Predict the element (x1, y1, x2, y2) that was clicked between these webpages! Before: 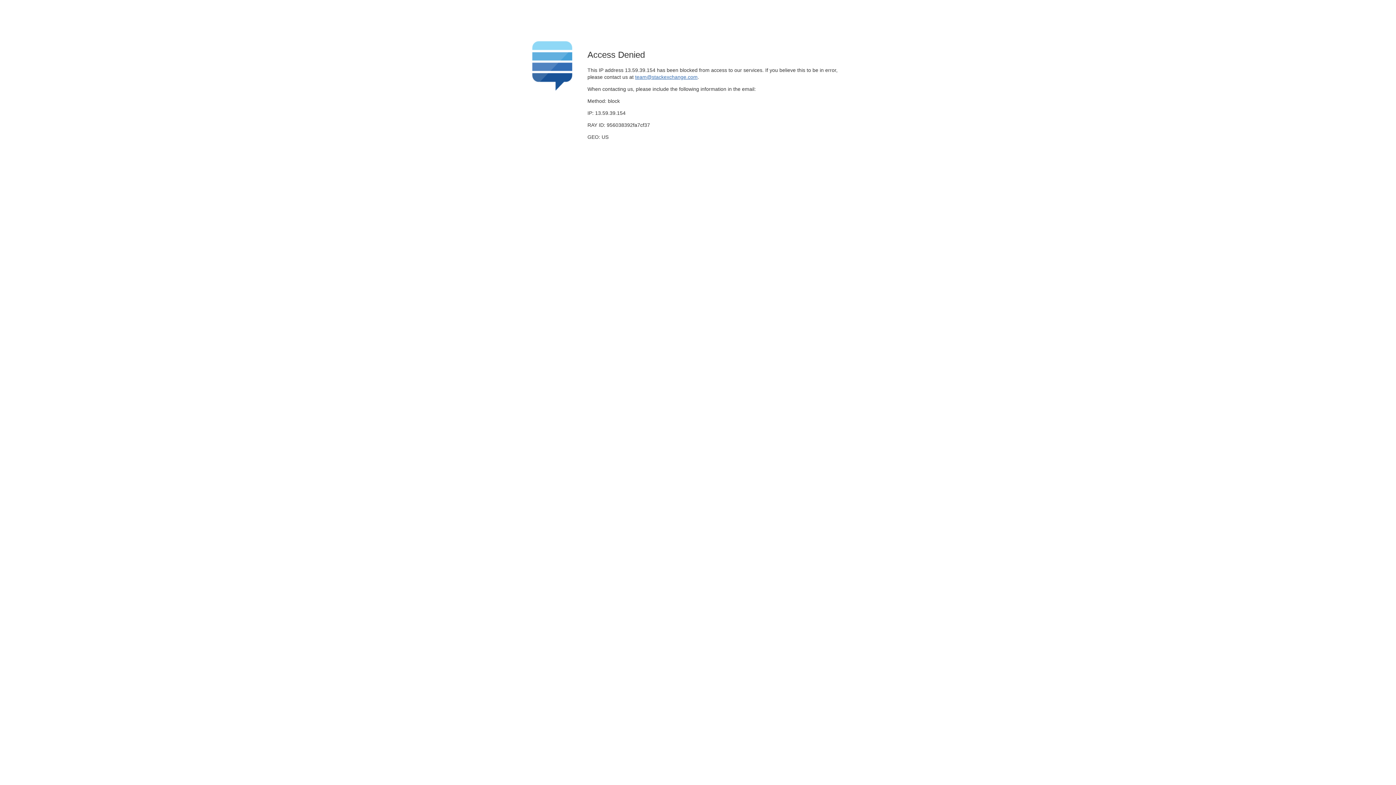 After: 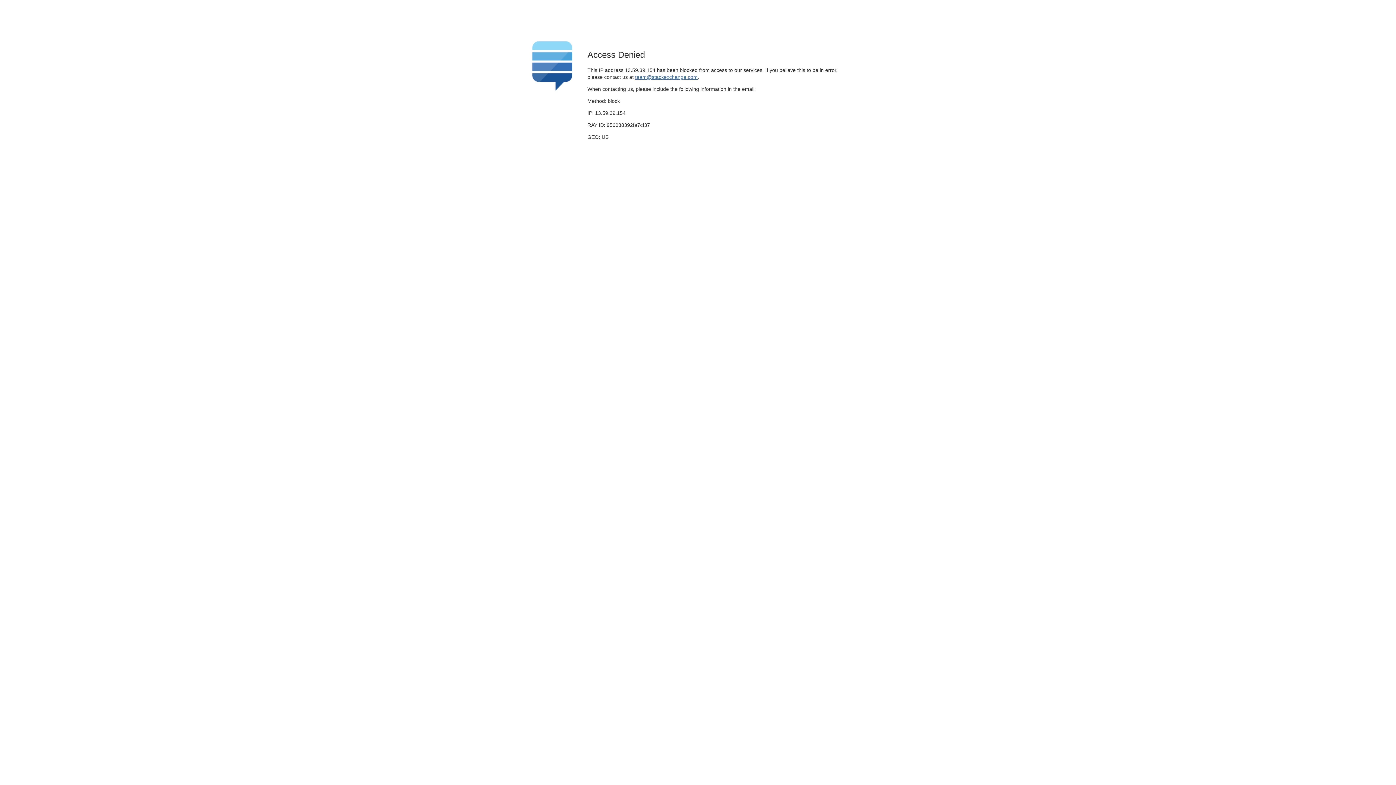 Action: bbox: (635, 74, 697, 79) label: team@stackexchange.com